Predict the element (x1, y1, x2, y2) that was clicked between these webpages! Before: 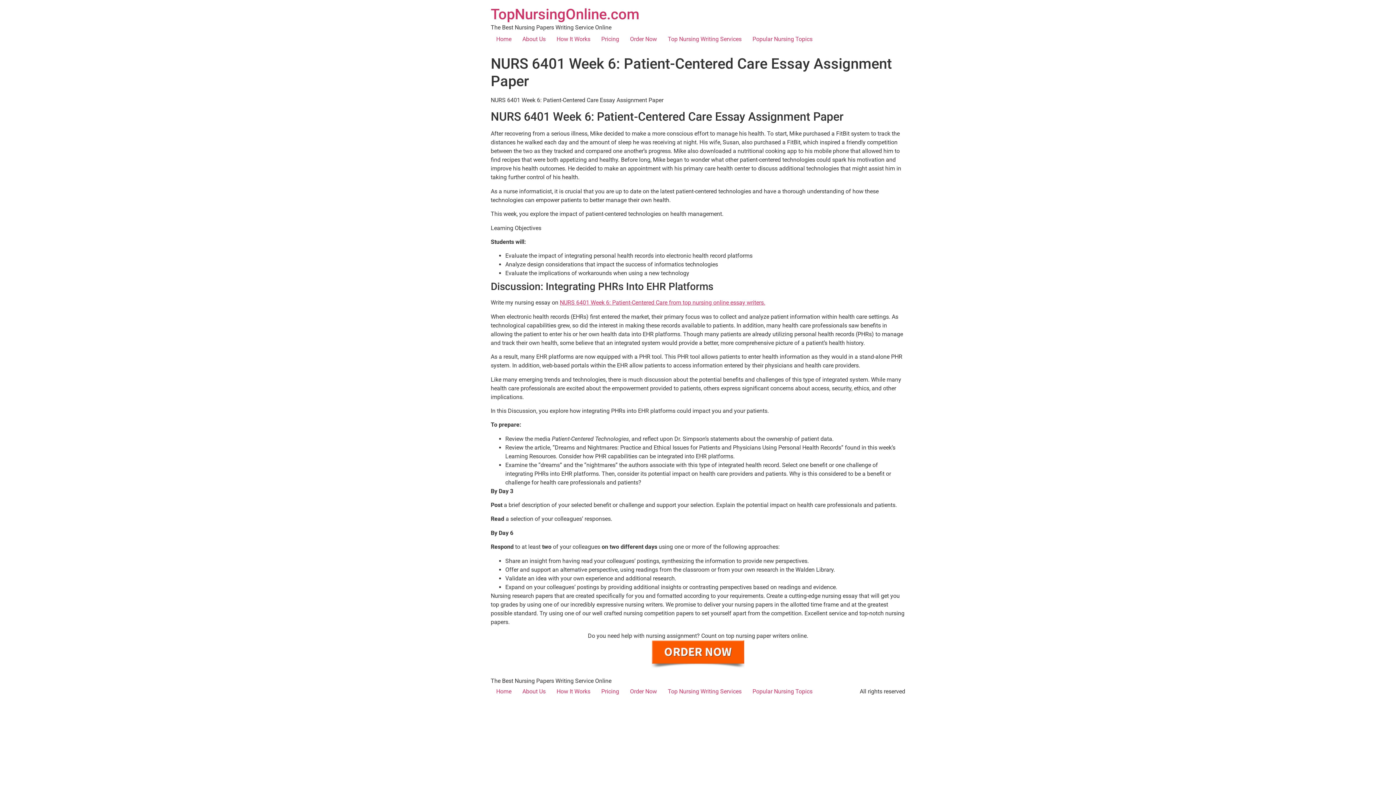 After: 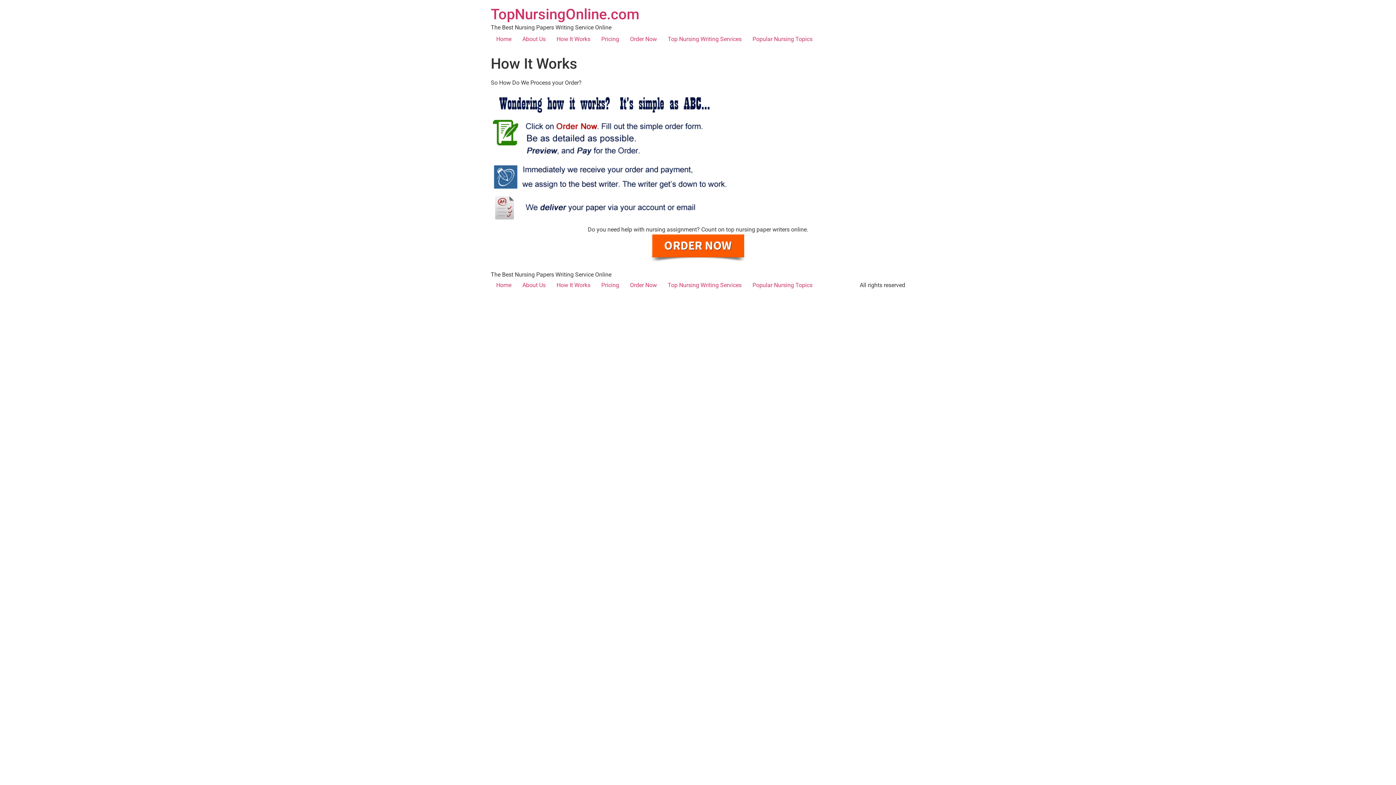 Action: bbox: (551, 685, 596, 698) label: How It Works